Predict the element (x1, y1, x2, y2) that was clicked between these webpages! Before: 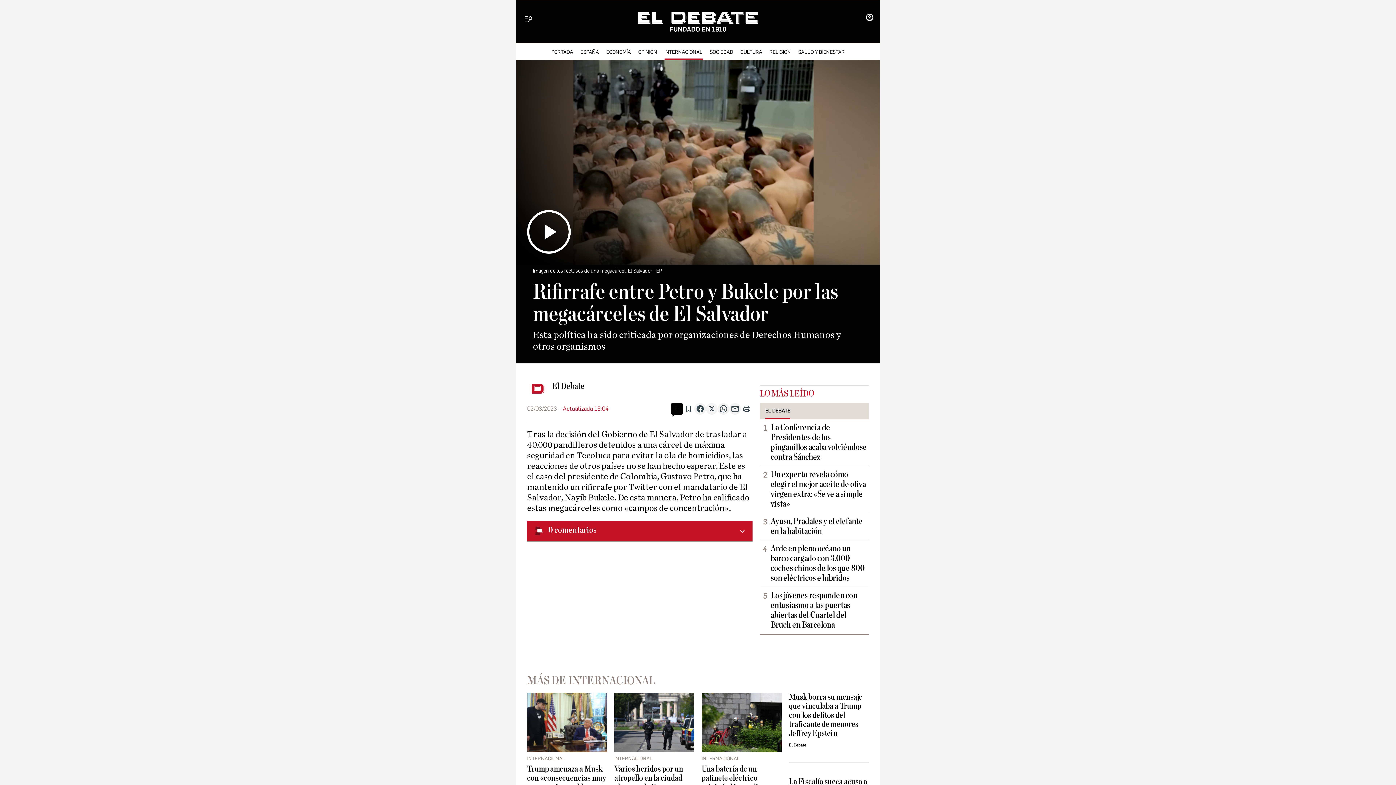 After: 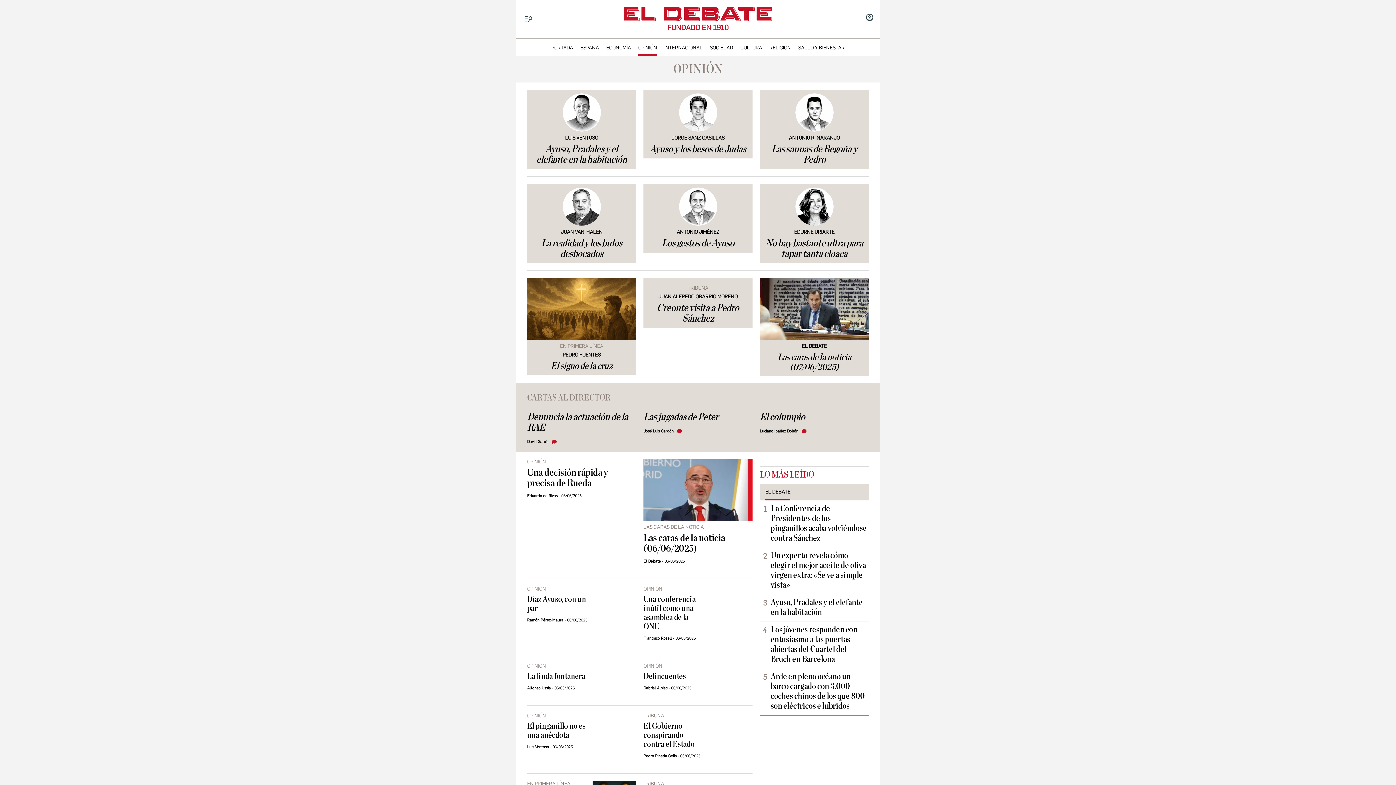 Action: bbox: (634, 47, 660, 56) label: OPINIÓN